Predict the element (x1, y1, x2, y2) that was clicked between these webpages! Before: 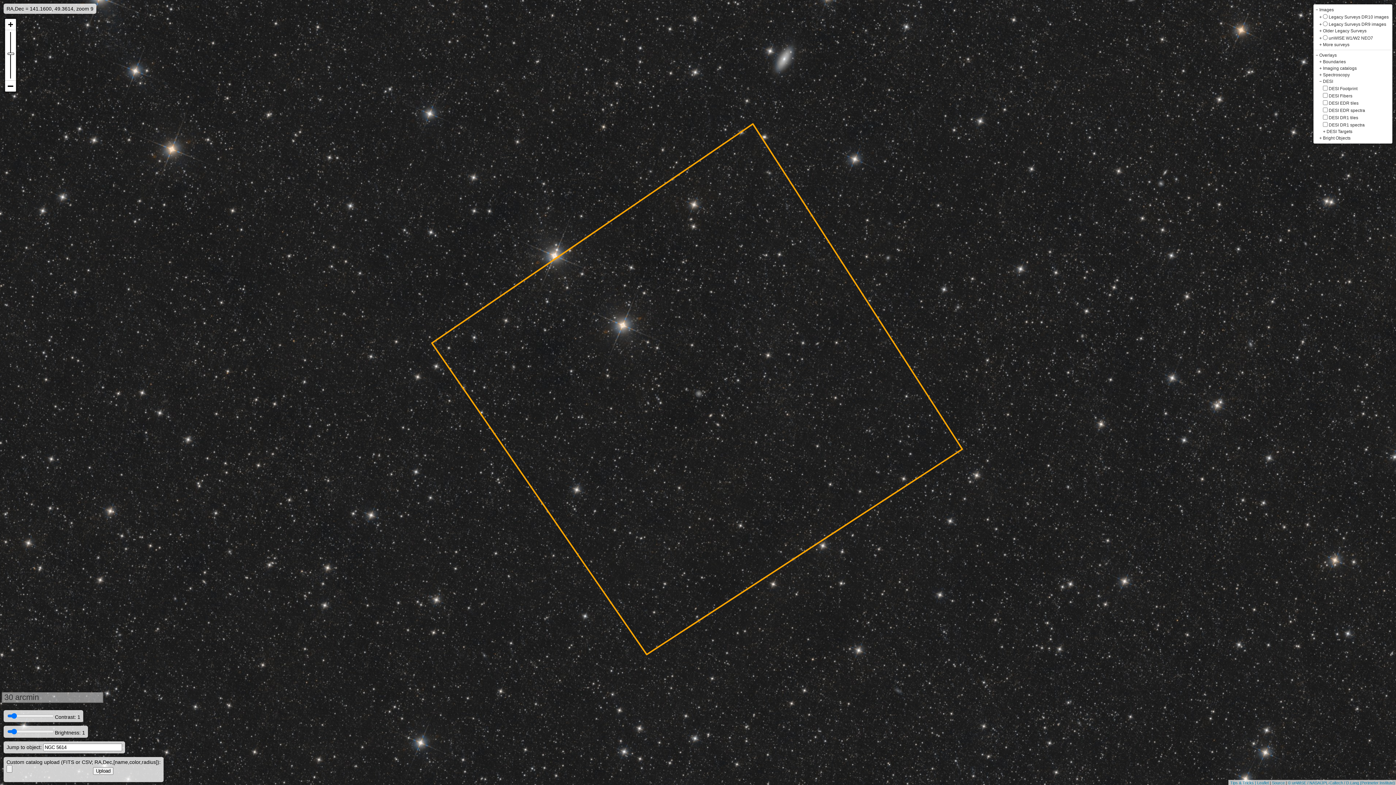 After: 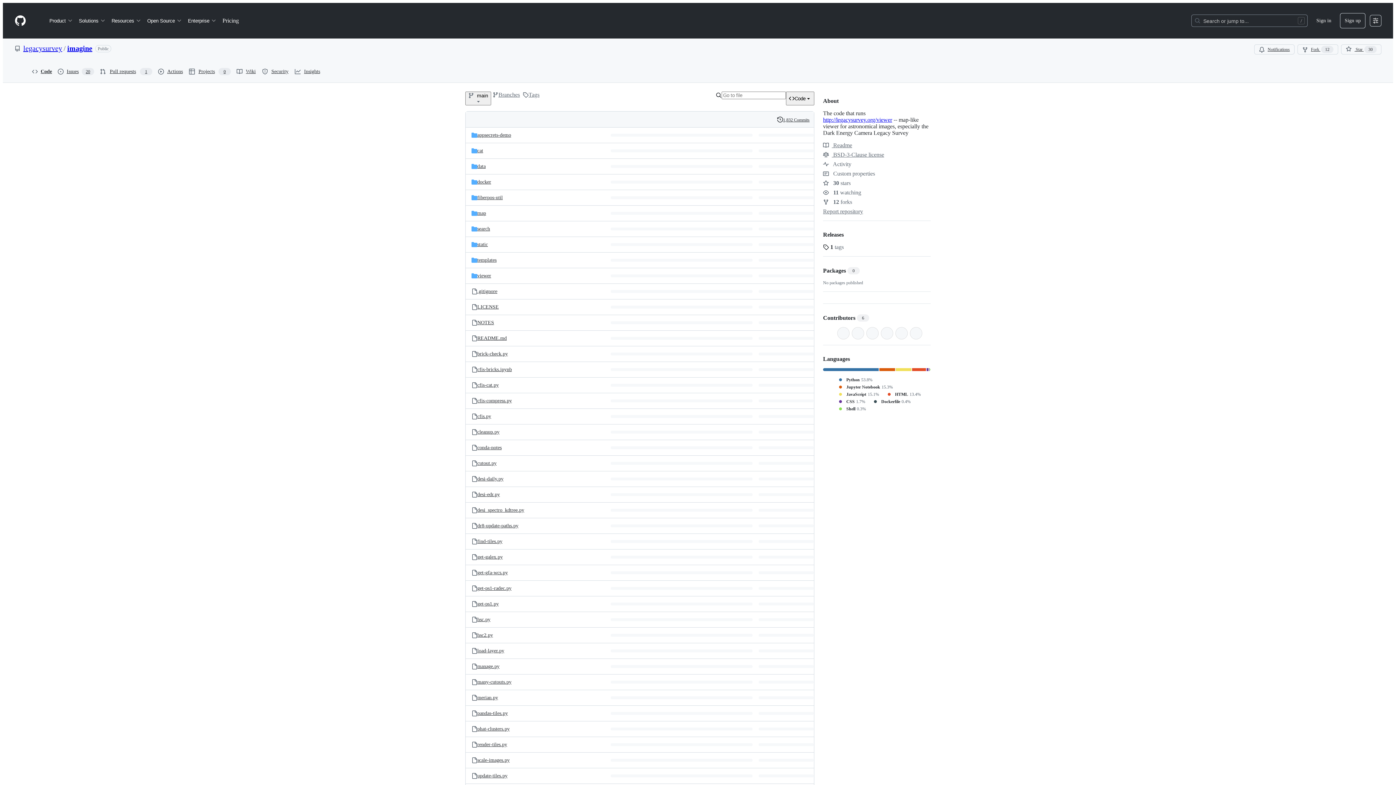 Action: bbox: (1272, 781, 1285, 785) label: Source